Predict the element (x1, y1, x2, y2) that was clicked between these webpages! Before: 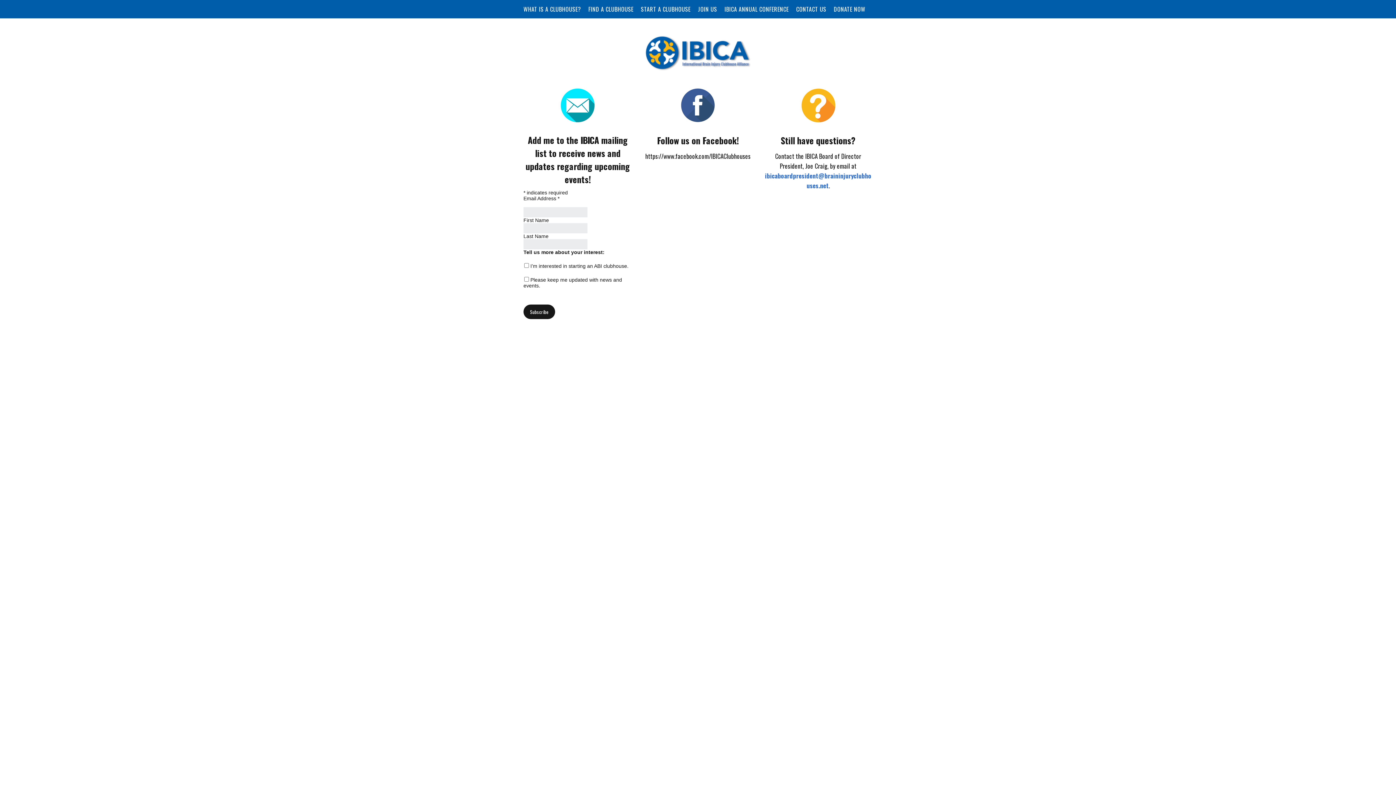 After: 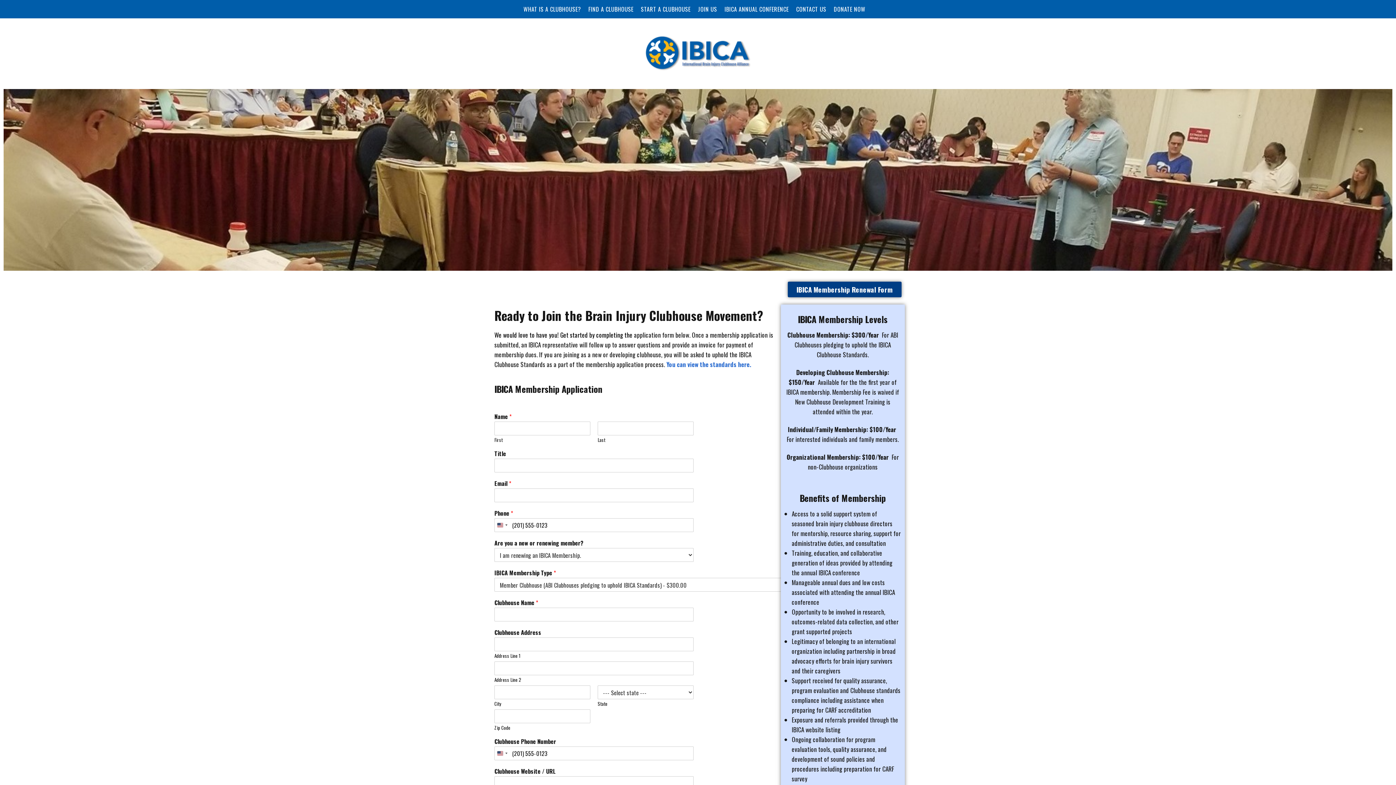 Action: bbox: (698, 4, 717, 13) label: JOIN US